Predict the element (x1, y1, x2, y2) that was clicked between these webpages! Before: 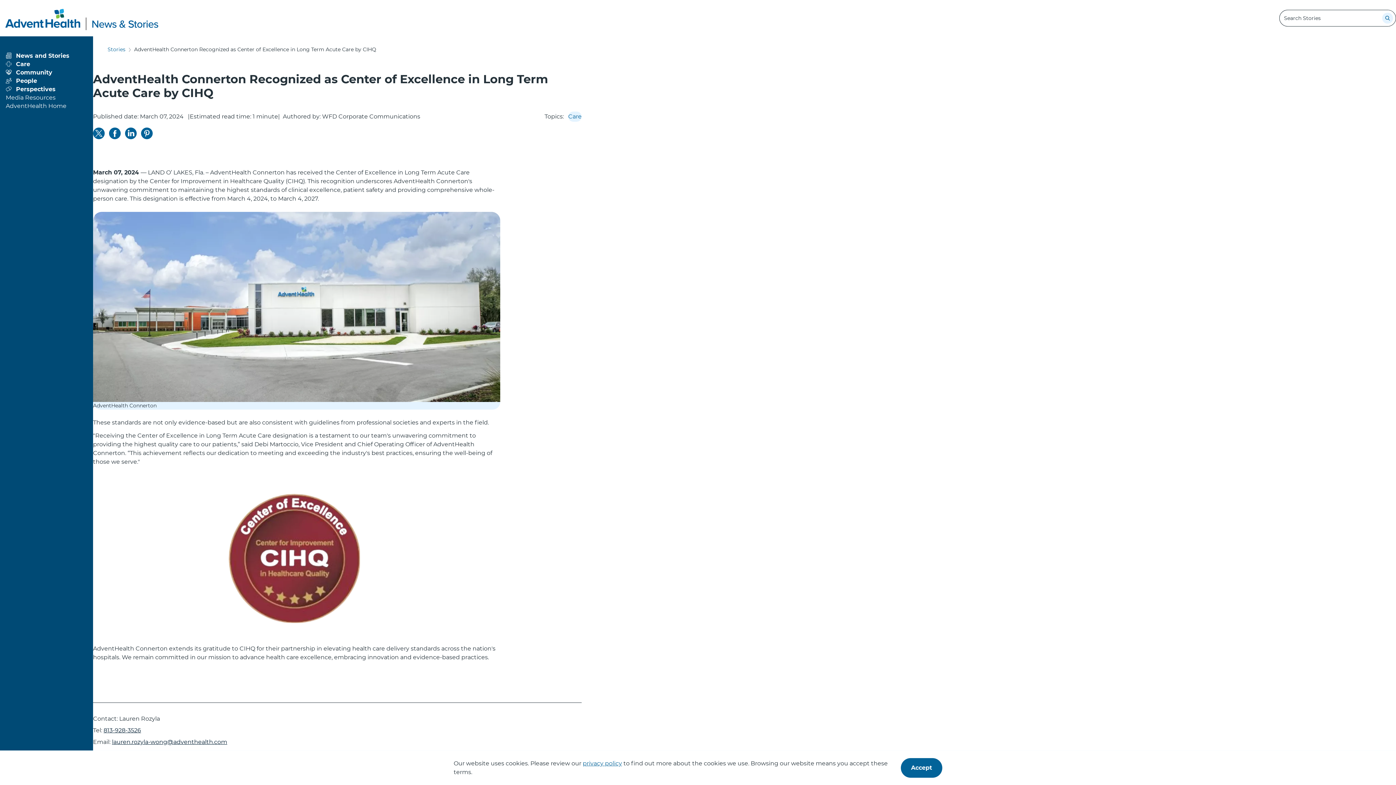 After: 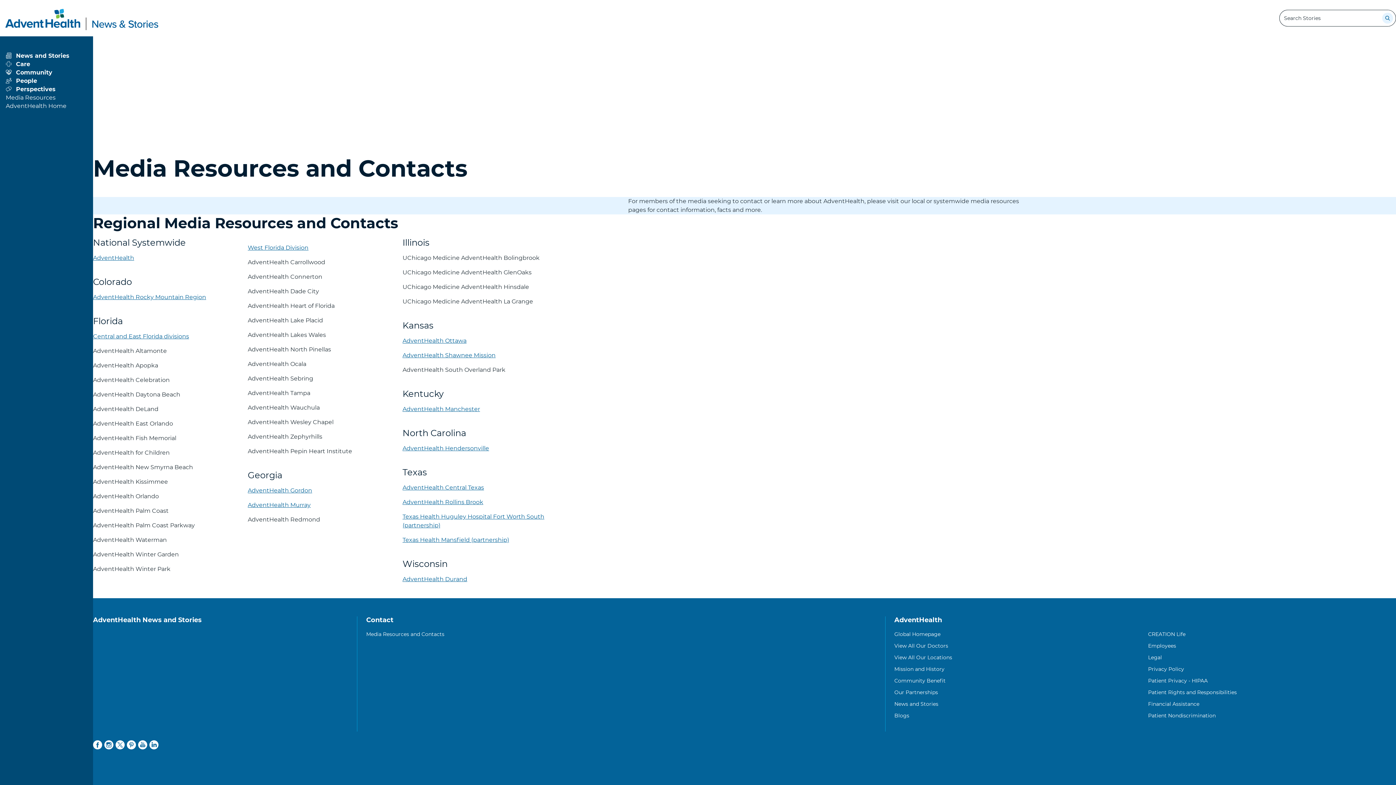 Action: label: View more about Media Resources bbox: (5, 94, 87, 101)